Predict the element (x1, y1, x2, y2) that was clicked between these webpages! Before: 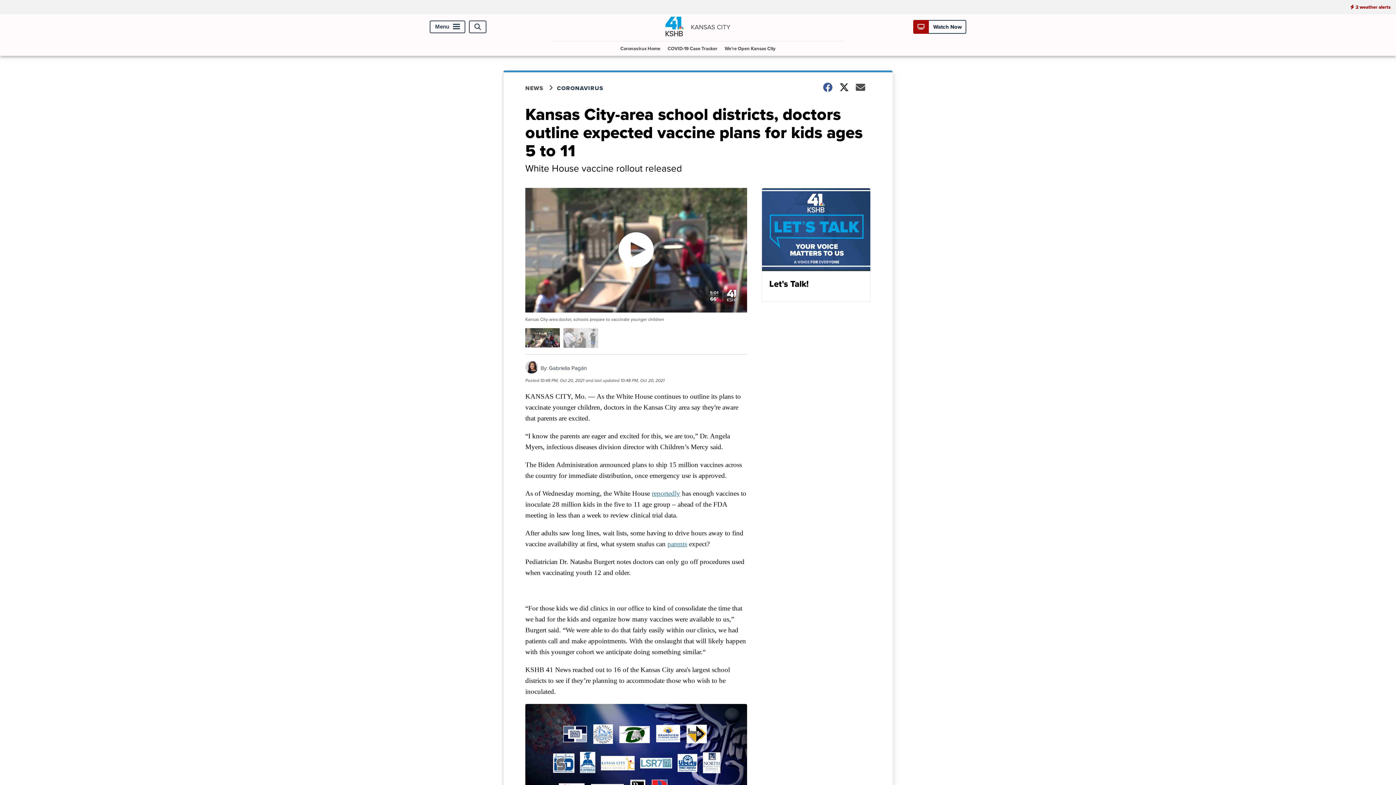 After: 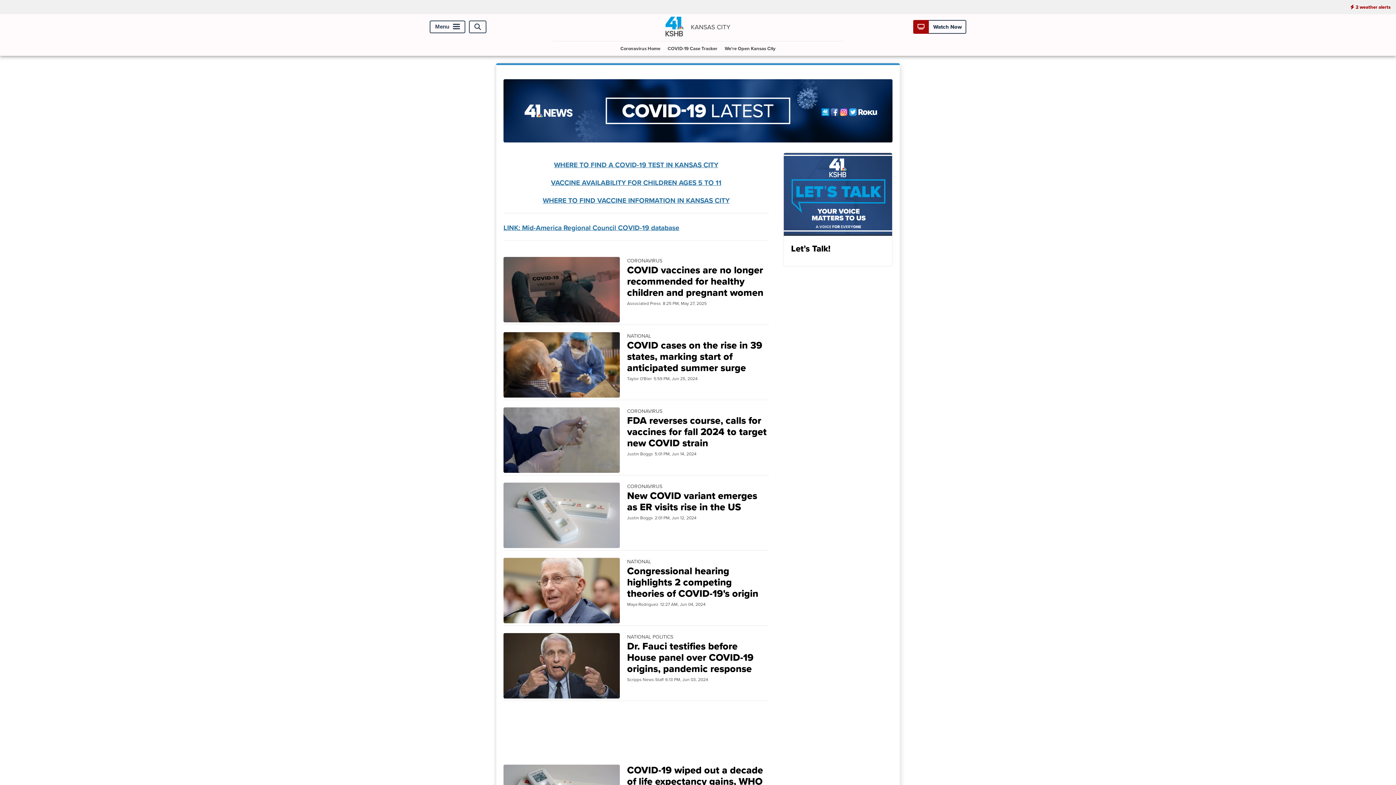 Action: label: Coronavirus Home bbox: (617, 41, 663, 55)